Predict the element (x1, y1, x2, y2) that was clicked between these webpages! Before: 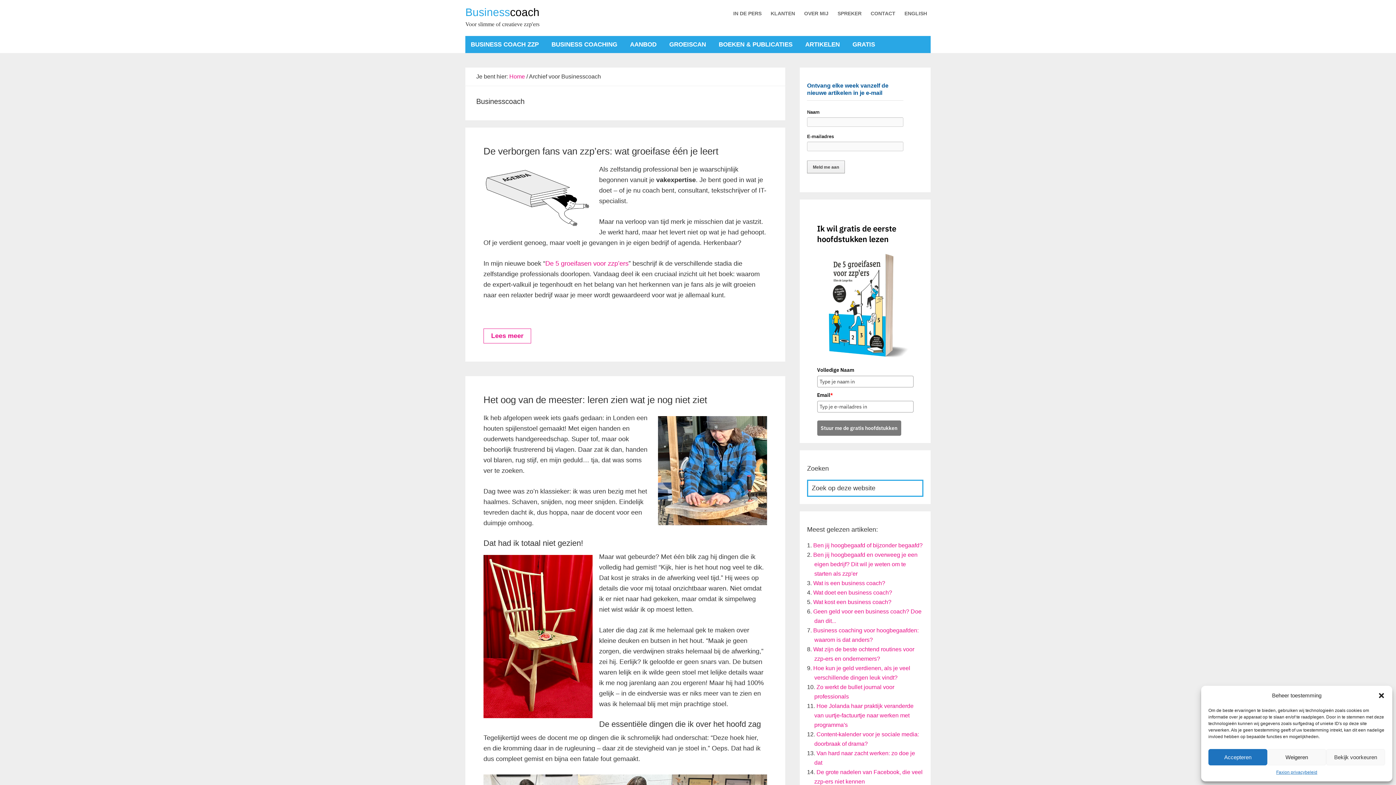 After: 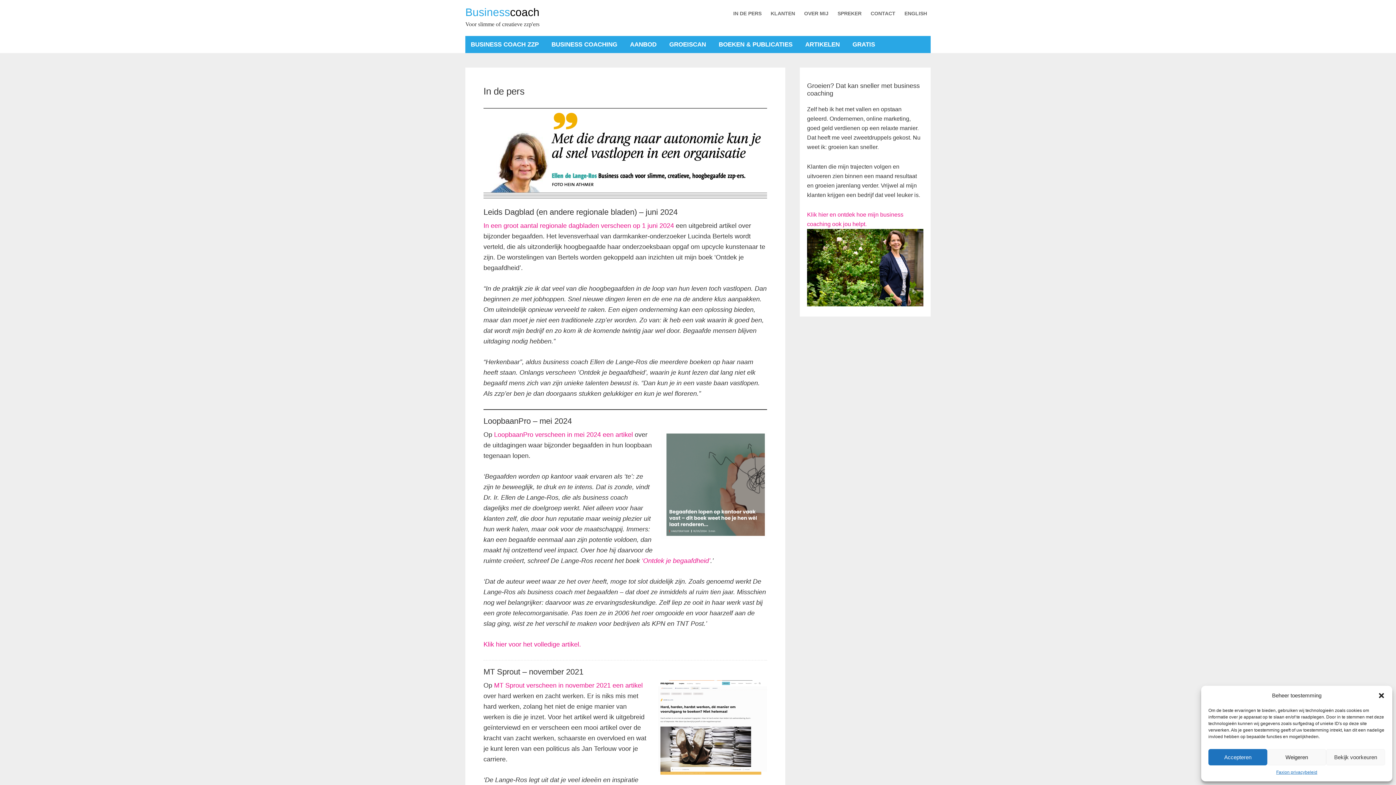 Action: label: IN DE PERS bbox: (729, 7, 765, 19)